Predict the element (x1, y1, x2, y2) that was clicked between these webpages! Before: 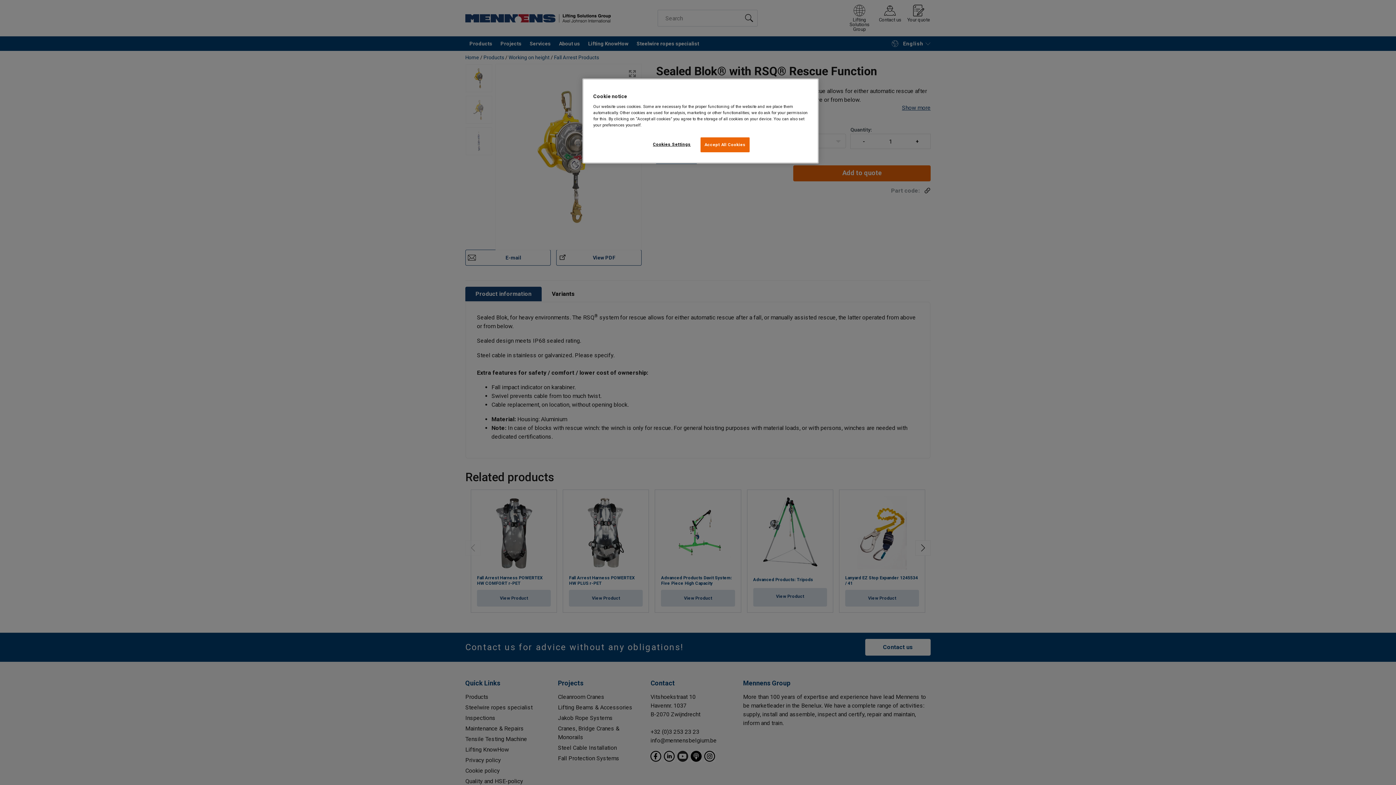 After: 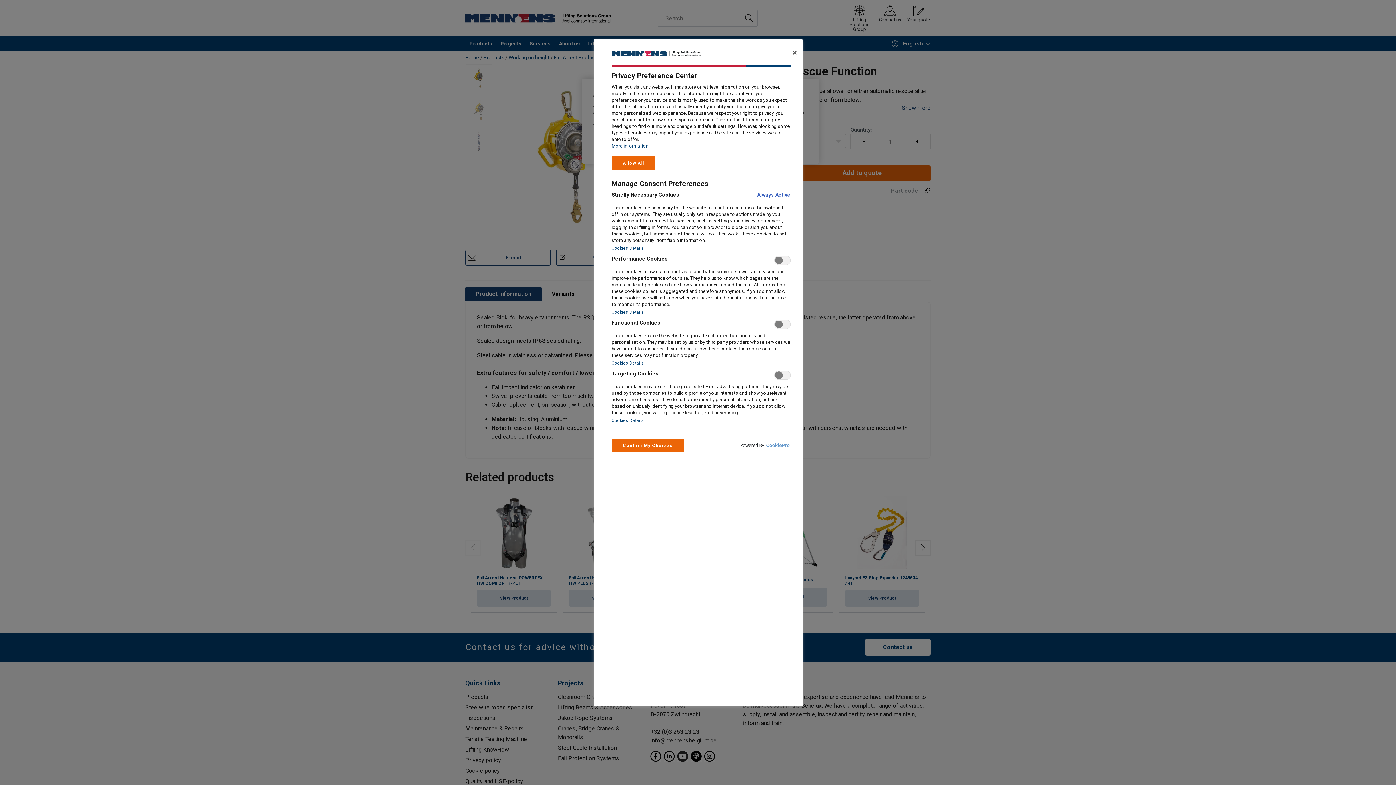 Action: label: Cookies Settings bbox: (647, 137, 696, 151)